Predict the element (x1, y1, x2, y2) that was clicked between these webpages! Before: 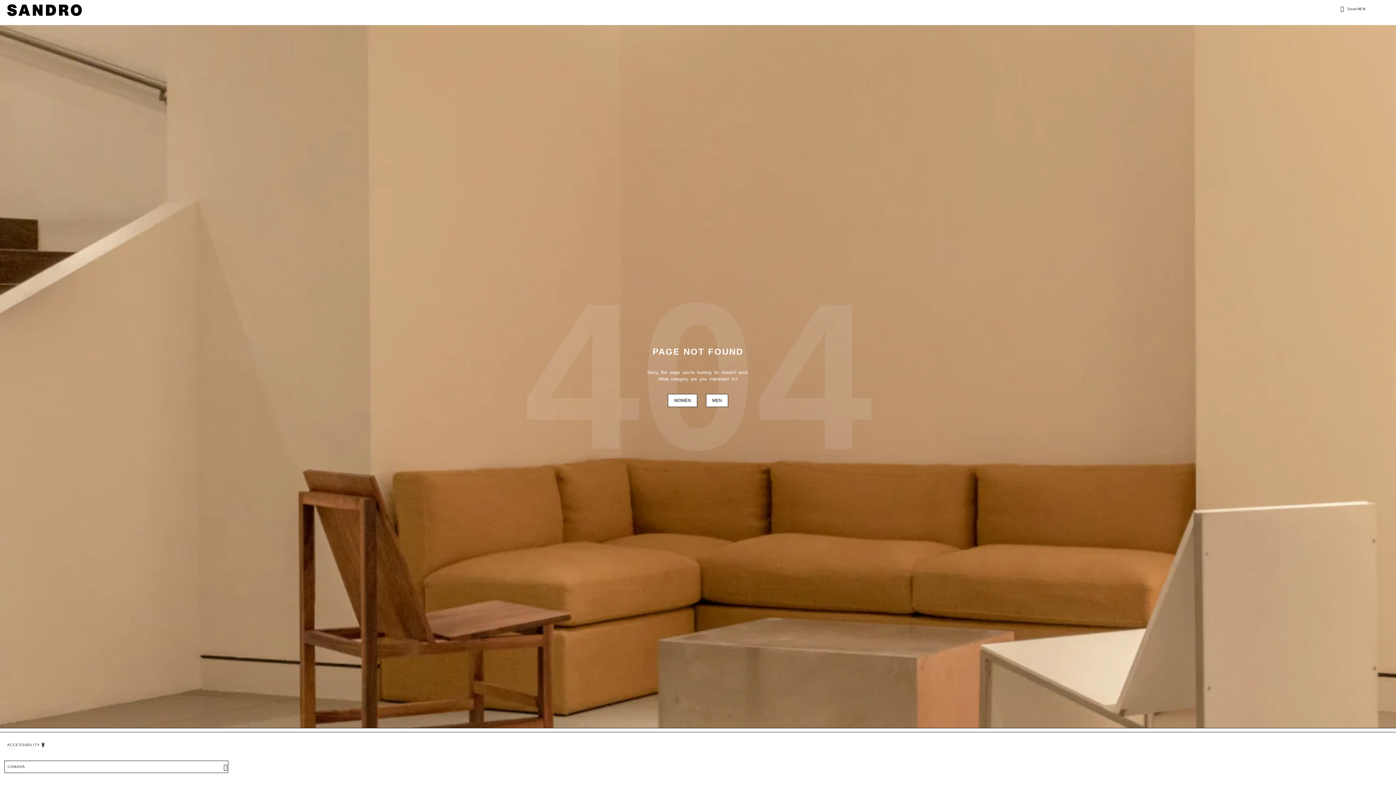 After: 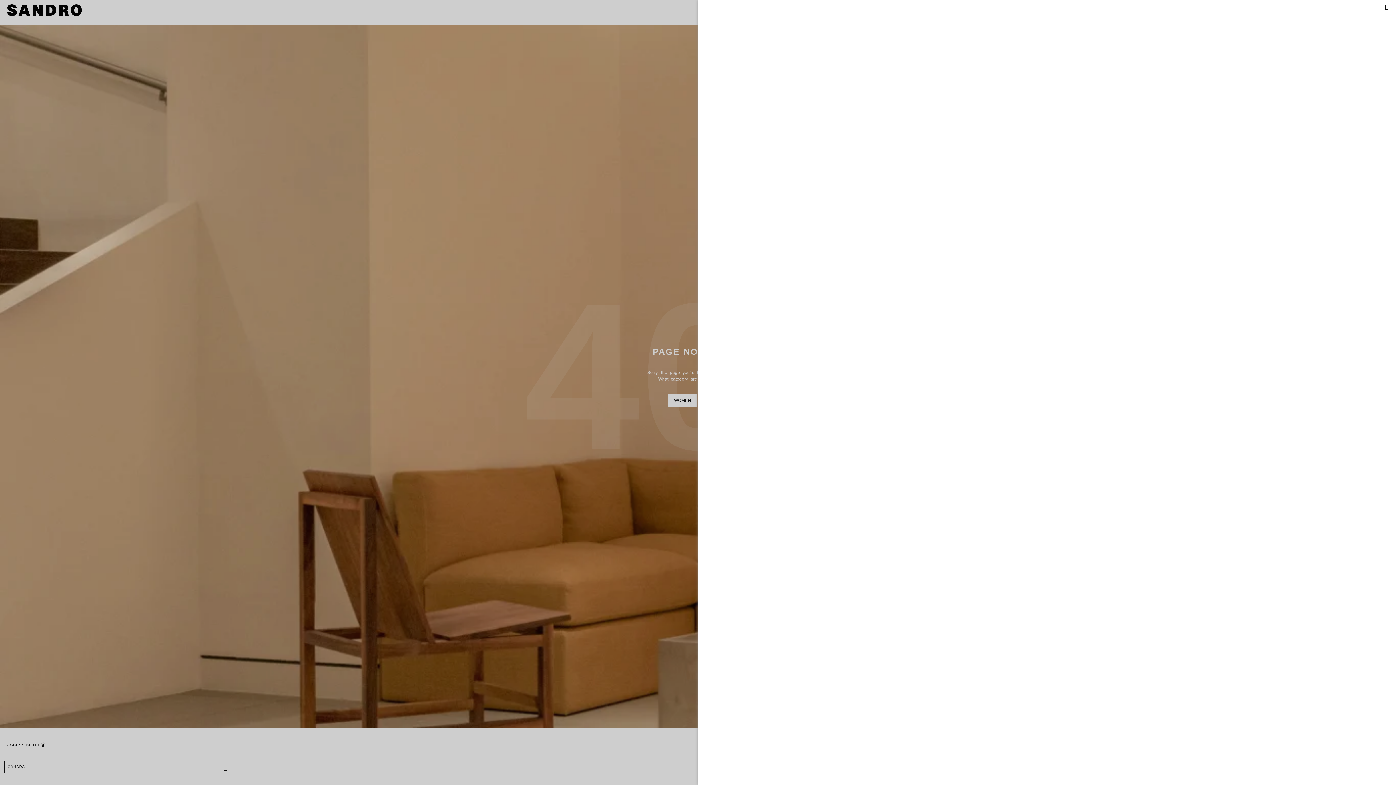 Action: bbox: (1360, 6, 1365, 10) label: Login to your account